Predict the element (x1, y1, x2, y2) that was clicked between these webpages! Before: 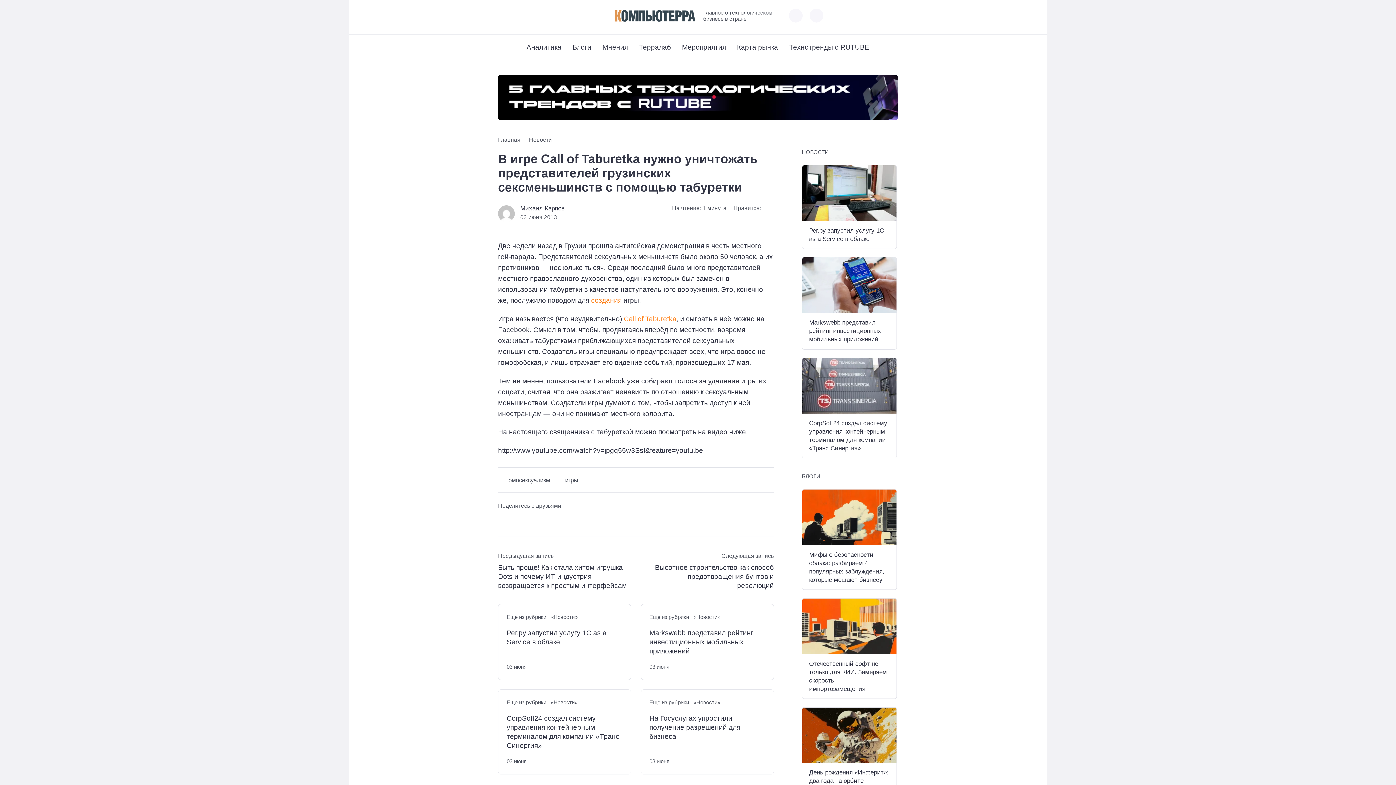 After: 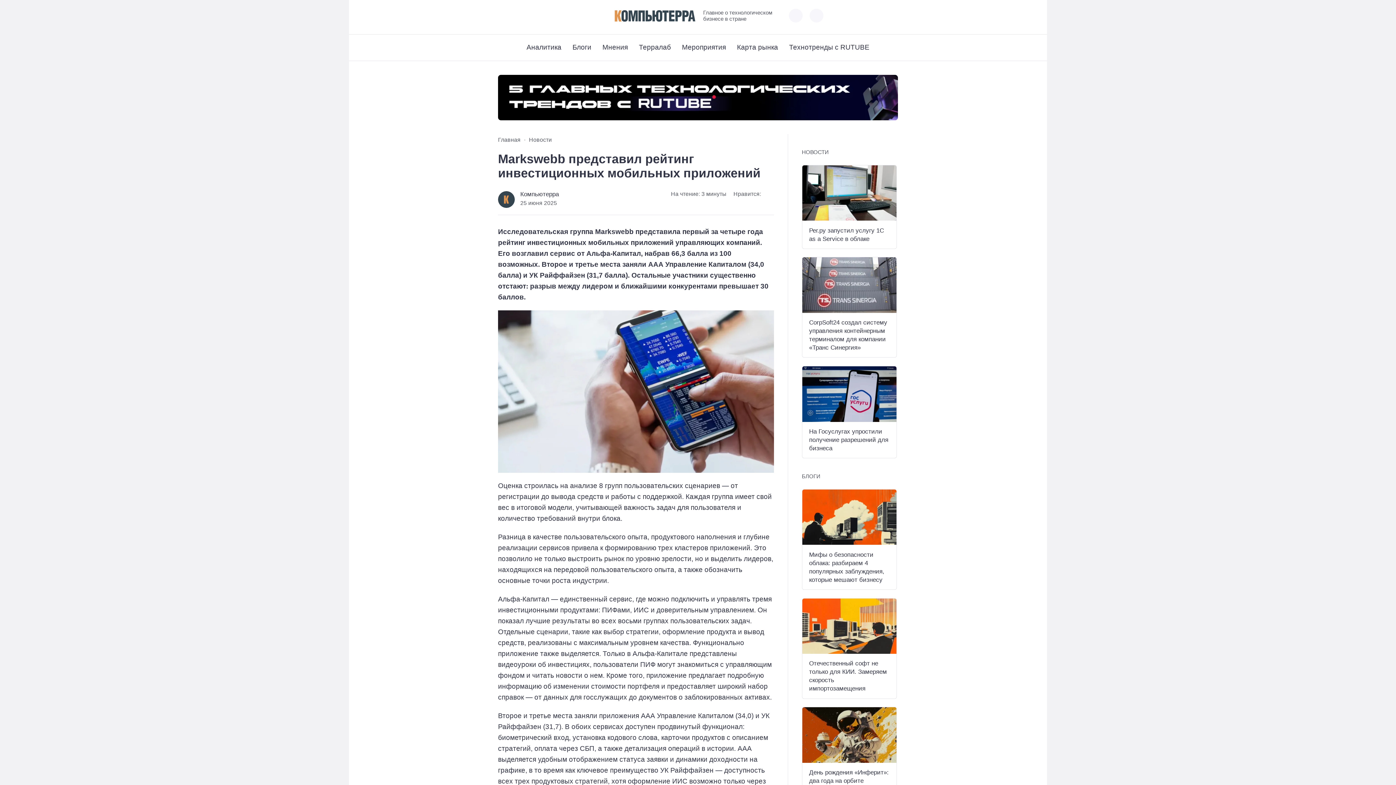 Action: bbox: (649, 628, 765, 656) label: Markswebb представил рейтинг инвестиционных мобильных приложений